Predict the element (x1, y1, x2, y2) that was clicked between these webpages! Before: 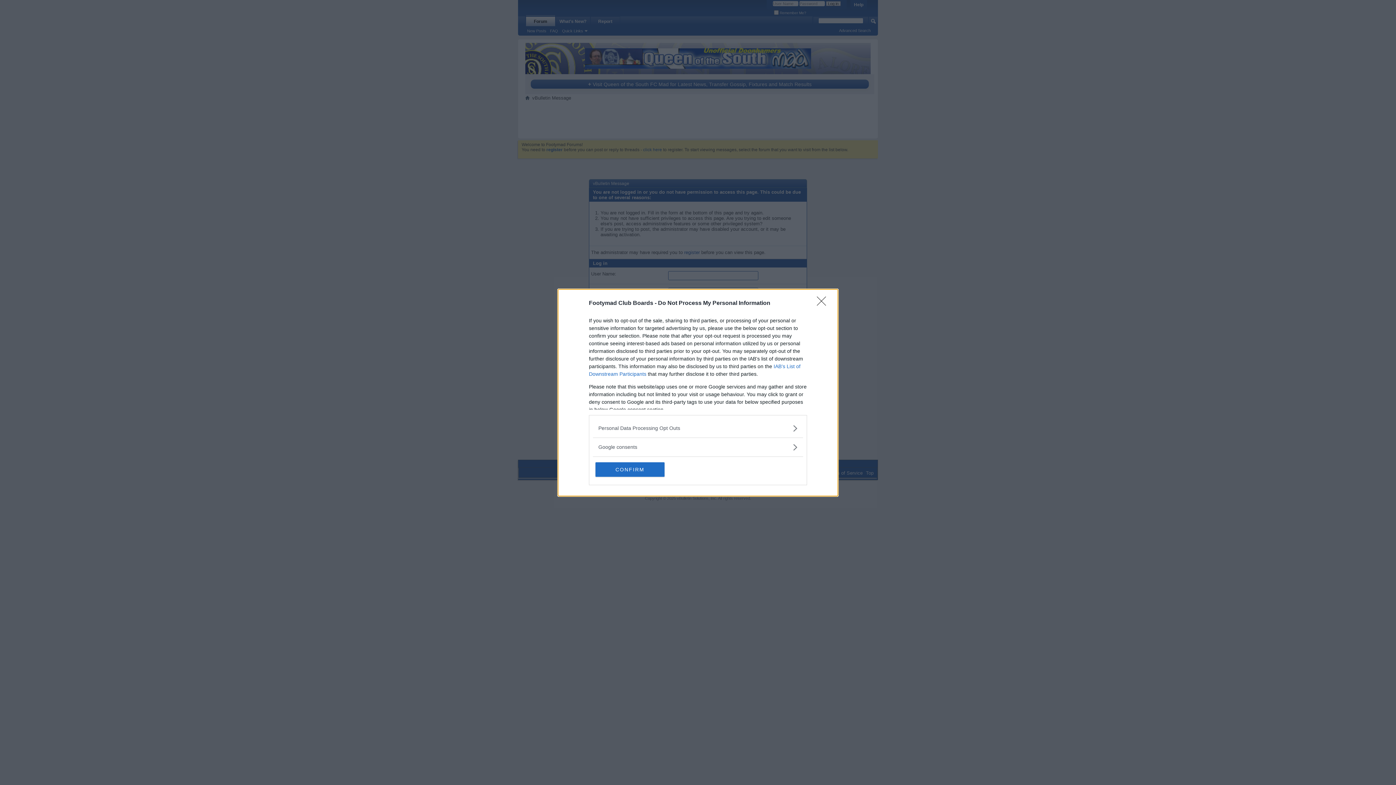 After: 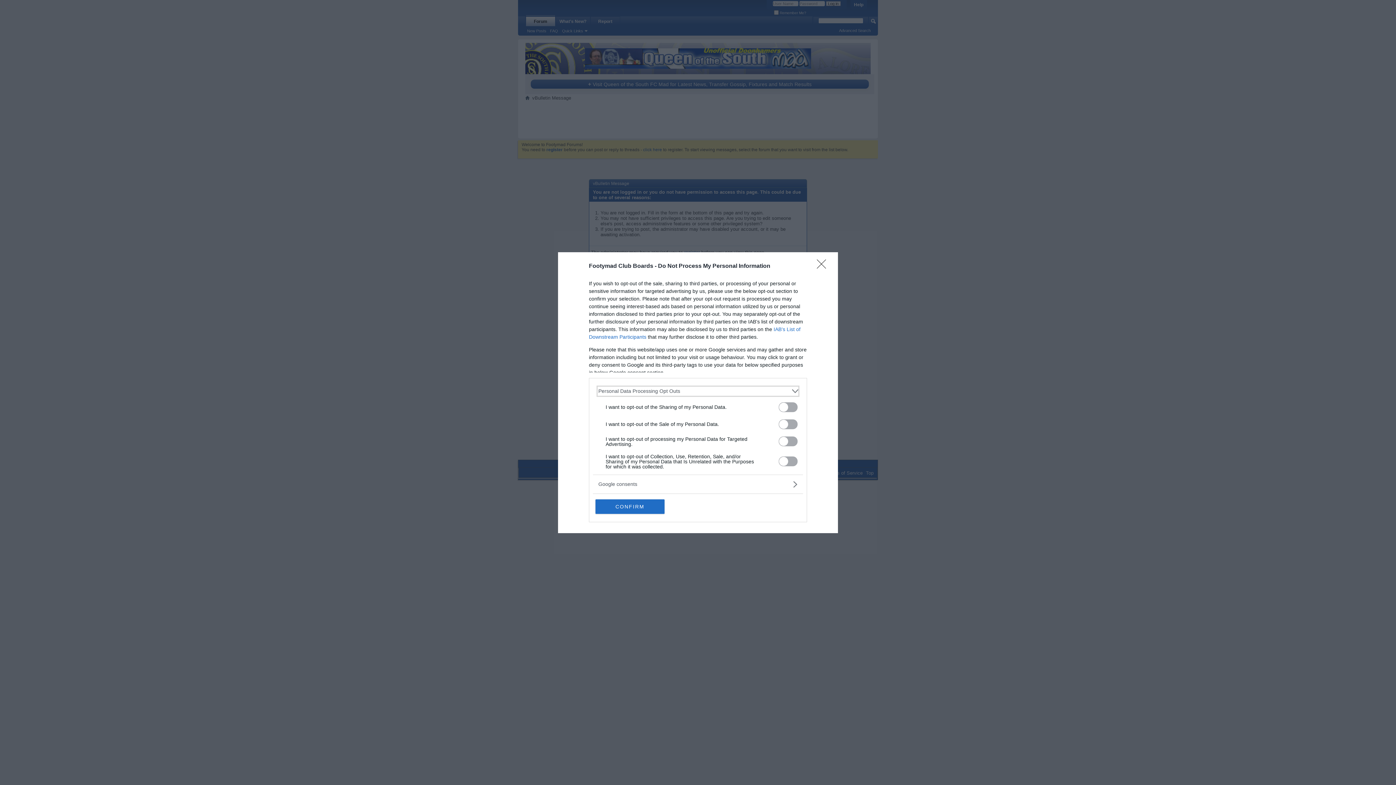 Action: label: Opt-Outs bbox: (598, 424, 797, 432)